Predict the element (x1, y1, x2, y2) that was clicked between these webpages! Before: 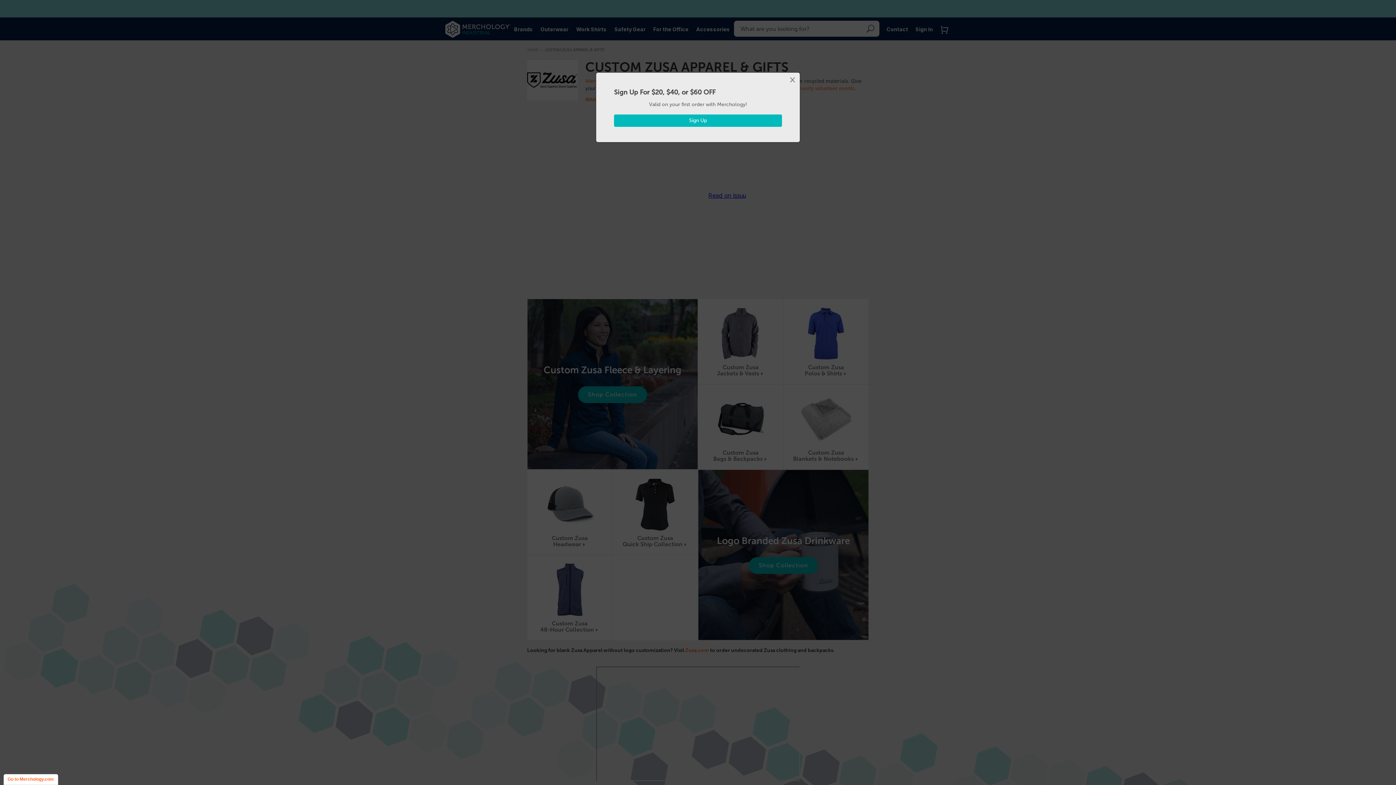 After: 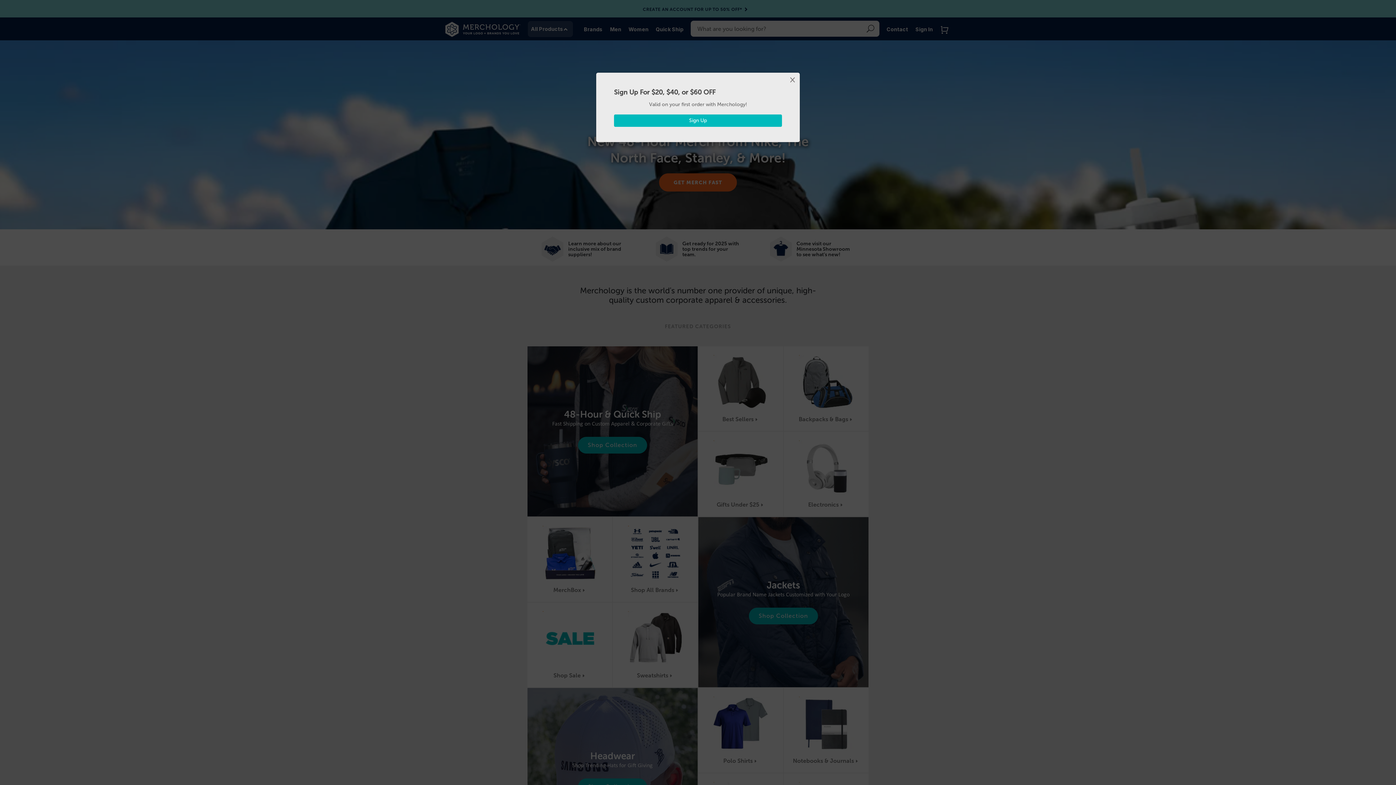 Action: bbox: (7, 777, 53, 782) label: Go to Merchology.com